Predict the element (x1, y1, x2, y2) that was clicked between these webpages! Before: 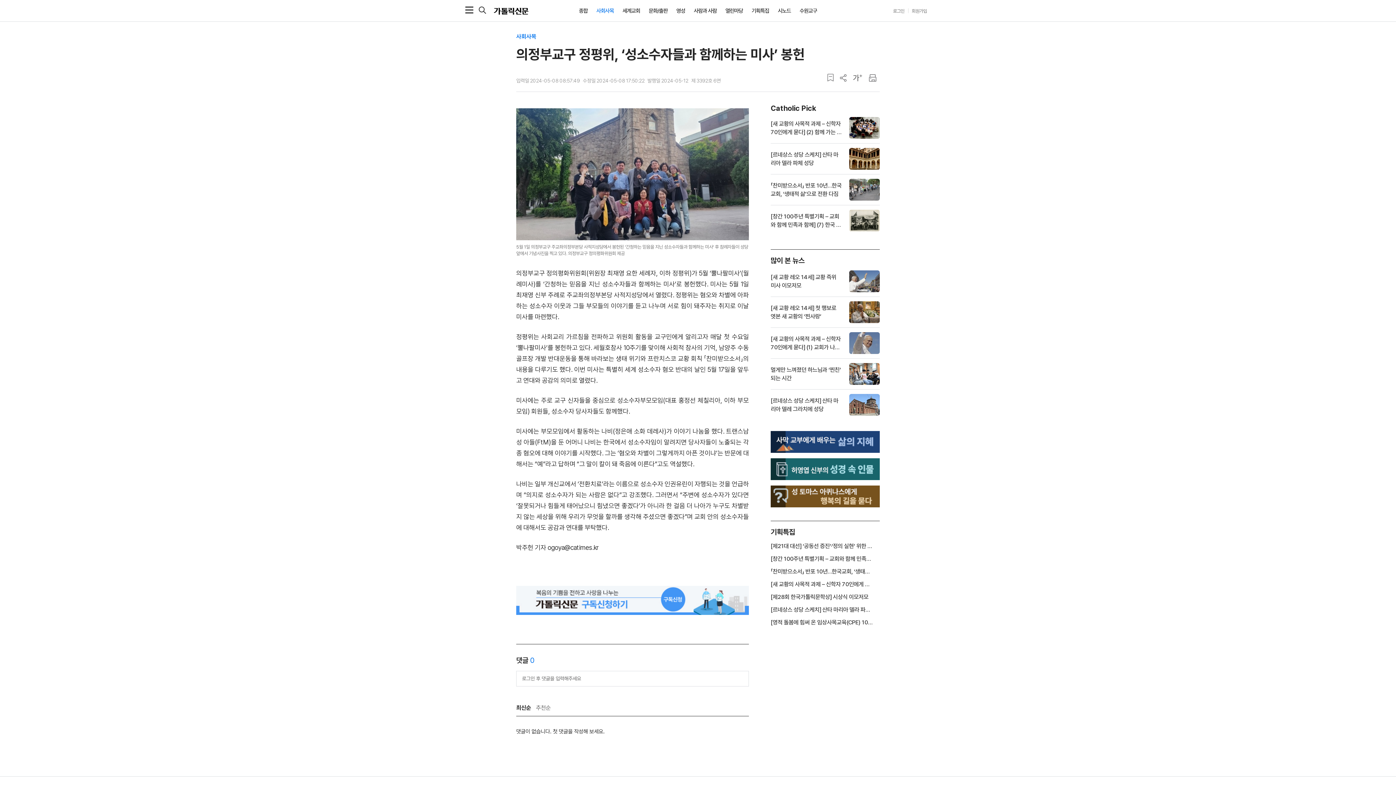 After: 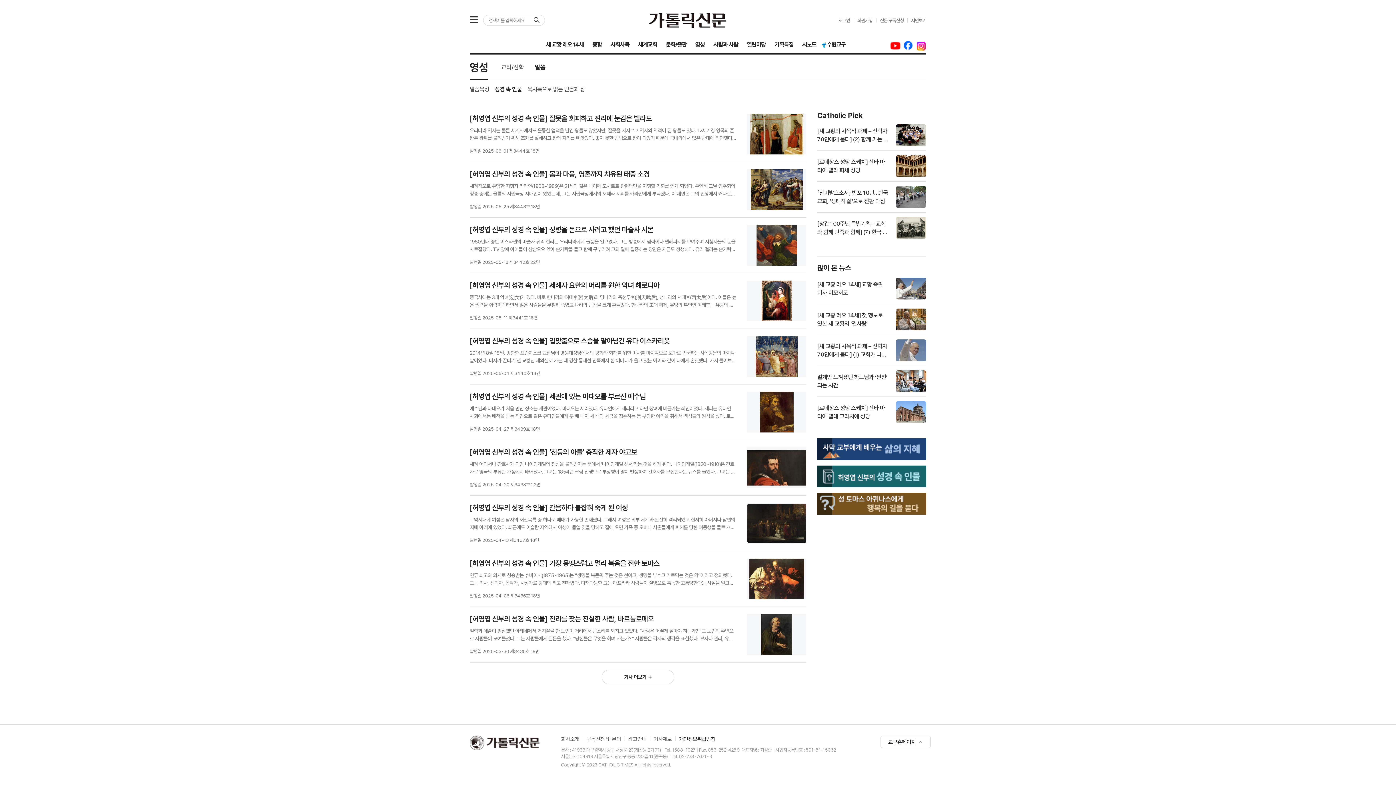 Action: bbox: (770, 458, 880, 480)